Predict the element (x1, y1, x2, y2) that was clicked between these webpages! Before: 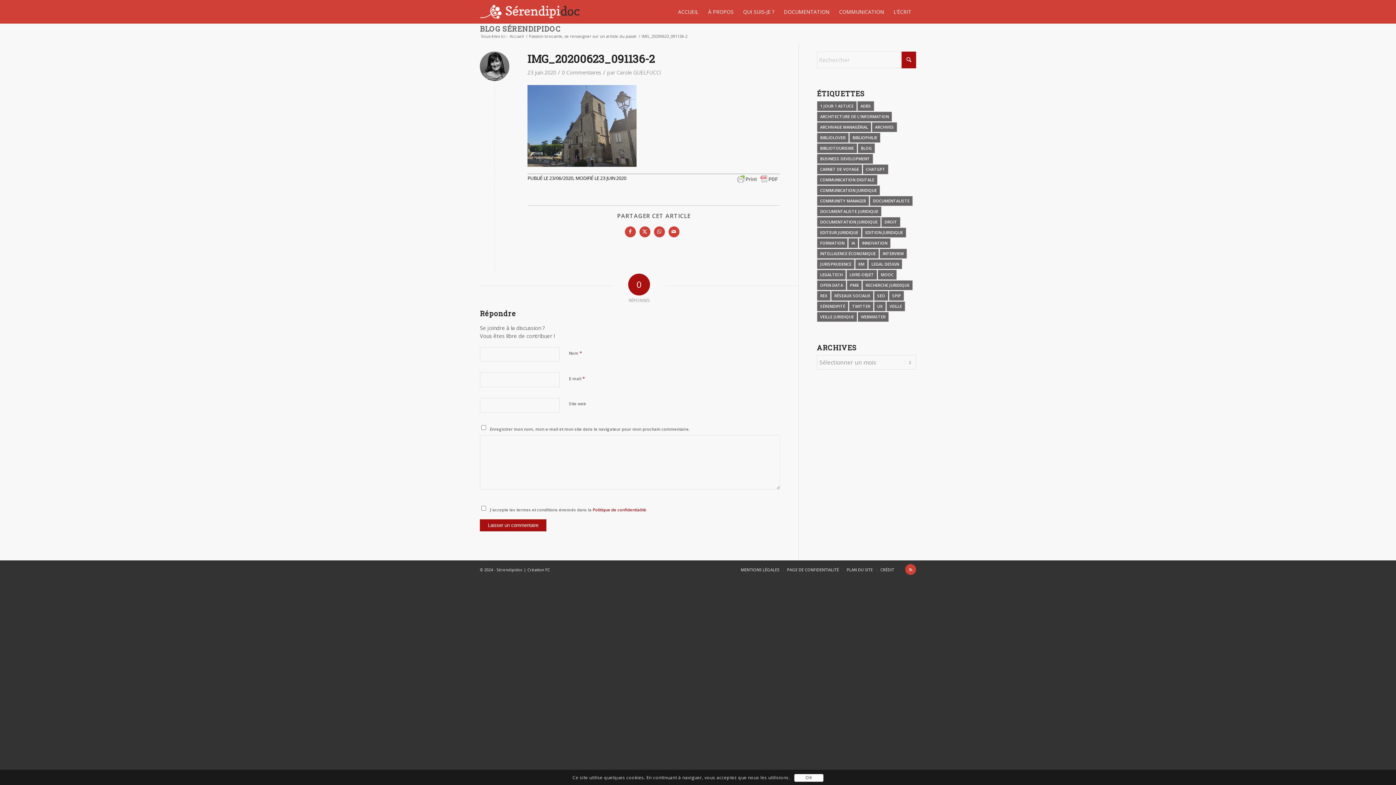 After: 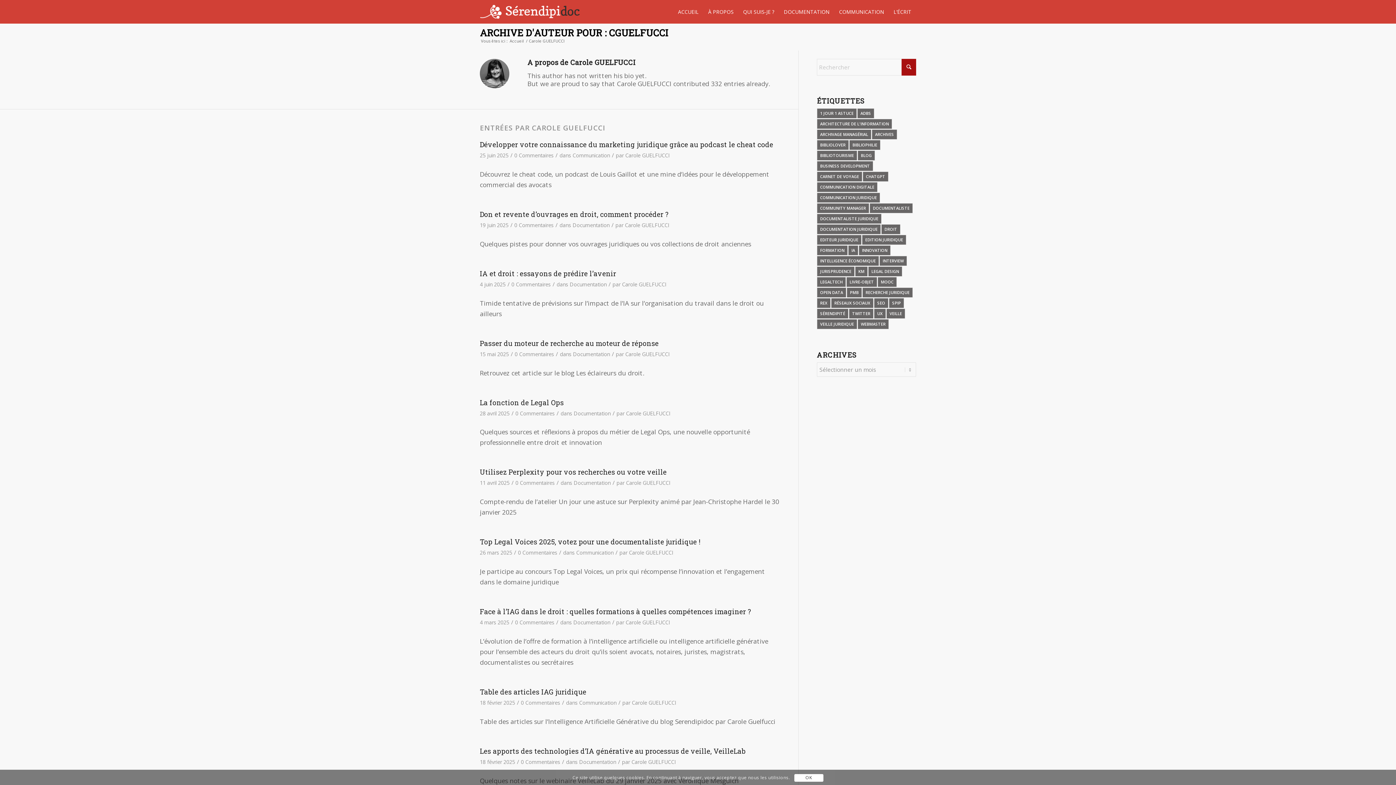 Action: label: Carole GUELFUCCI bbox: (616, 69, 661, 76)